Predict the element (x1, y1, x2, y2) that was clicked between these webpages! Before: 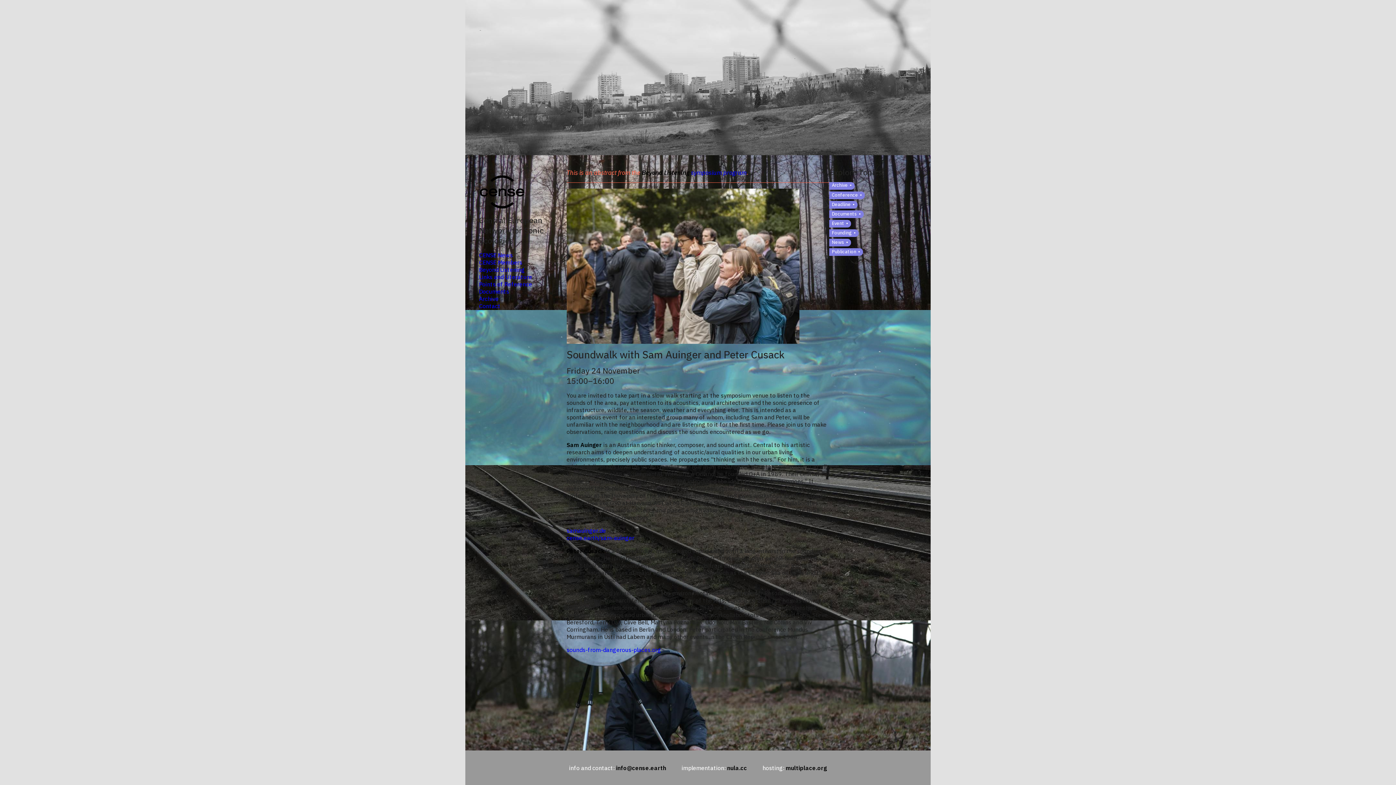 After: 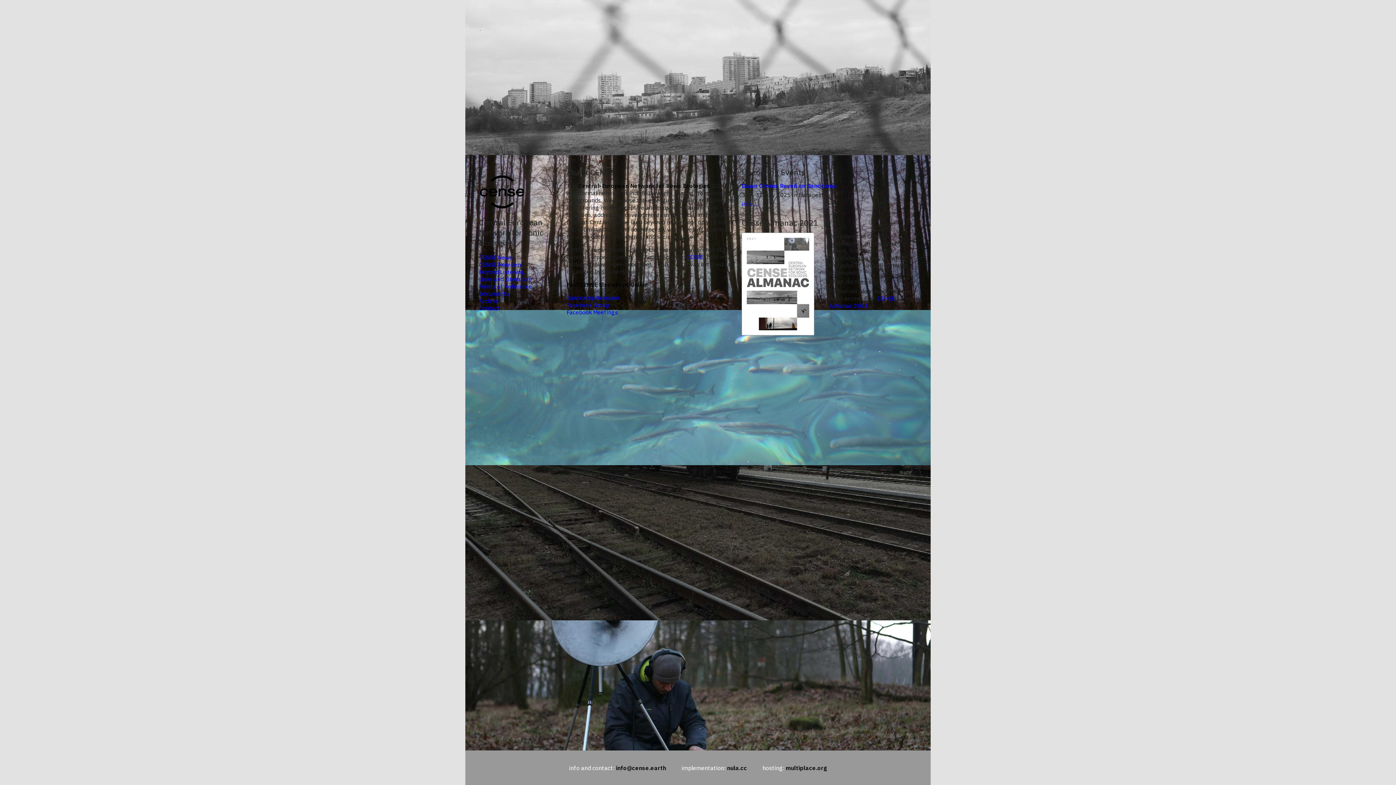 Action: bbox: (479, 168, 566, 215) label: CENSE